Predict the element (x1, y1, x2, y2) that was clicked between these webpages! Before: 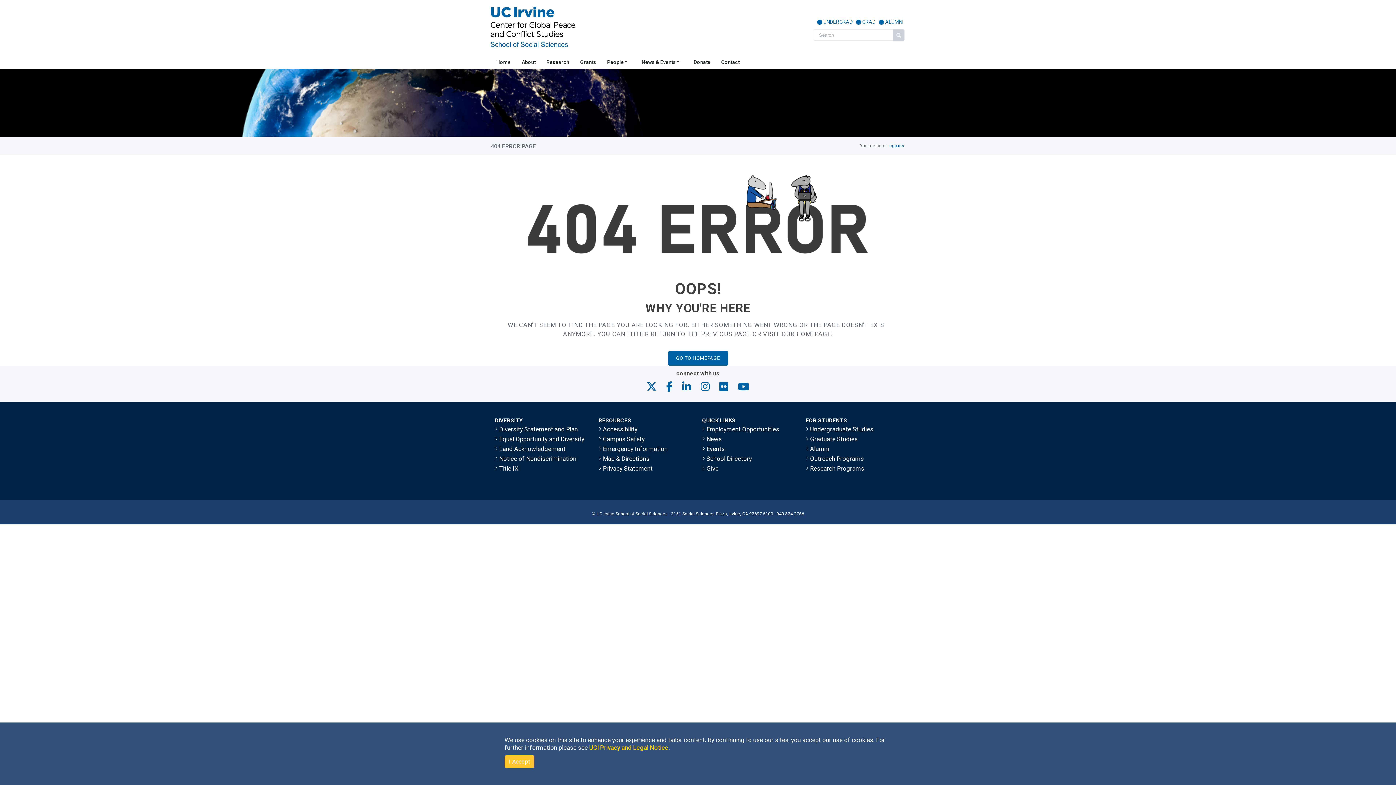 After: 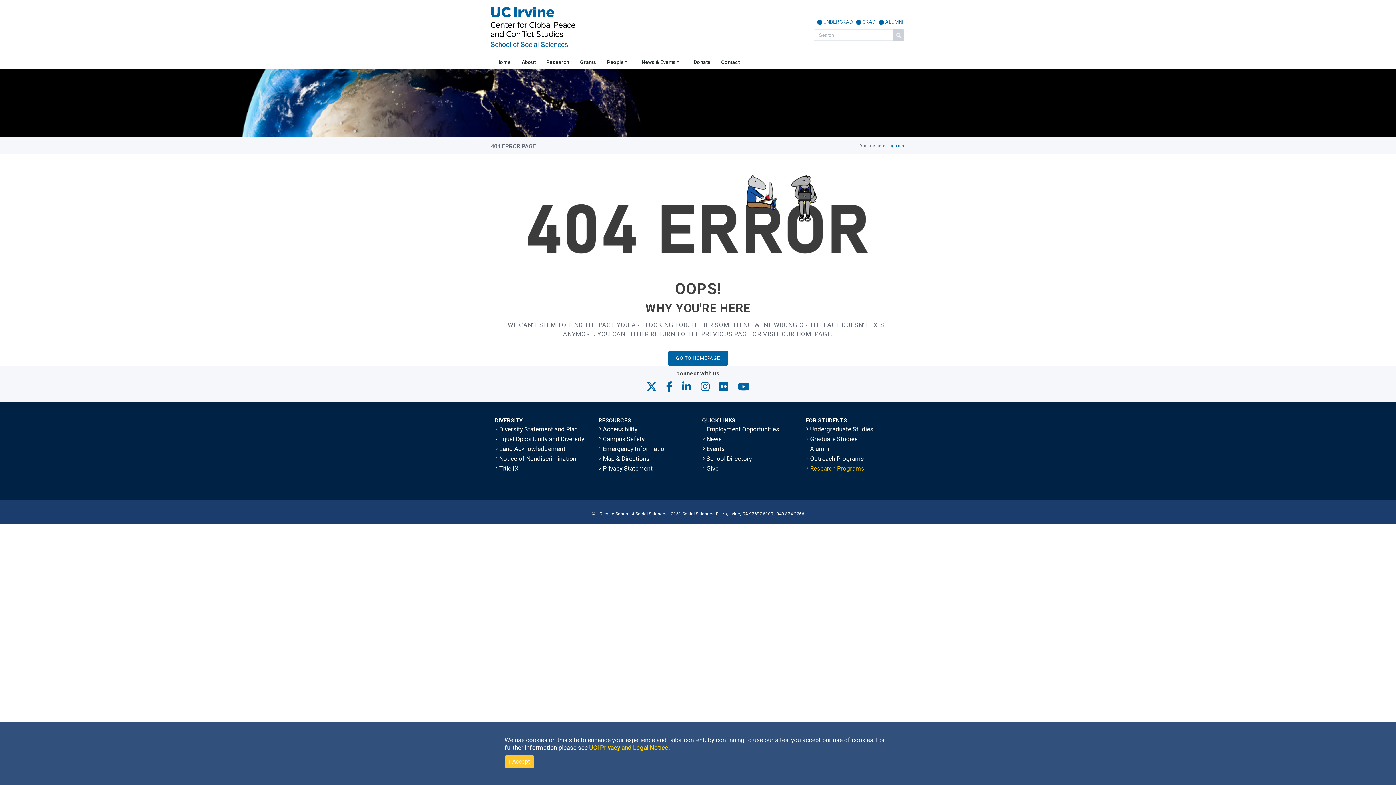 Action: label:  Research Programs bbox: (805, 464, 864, 472)